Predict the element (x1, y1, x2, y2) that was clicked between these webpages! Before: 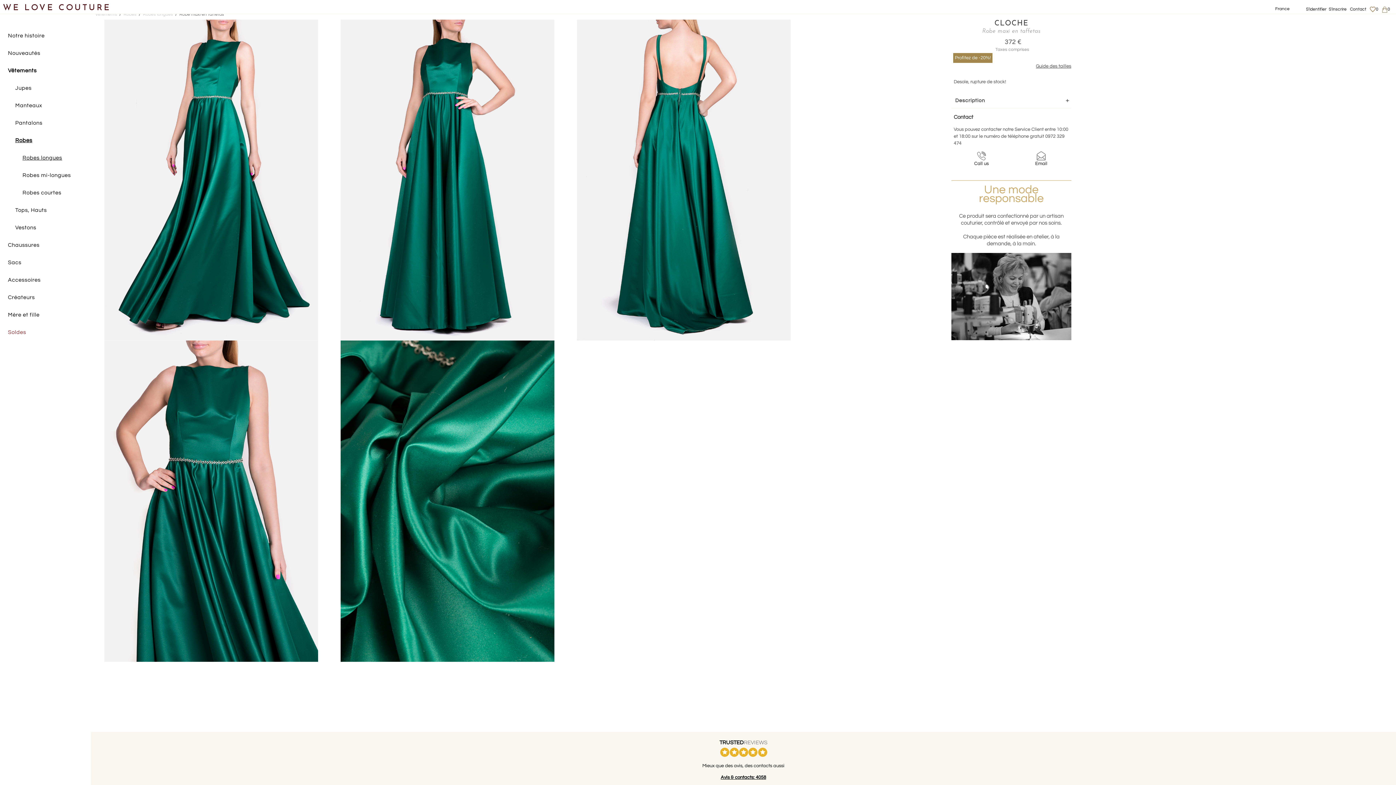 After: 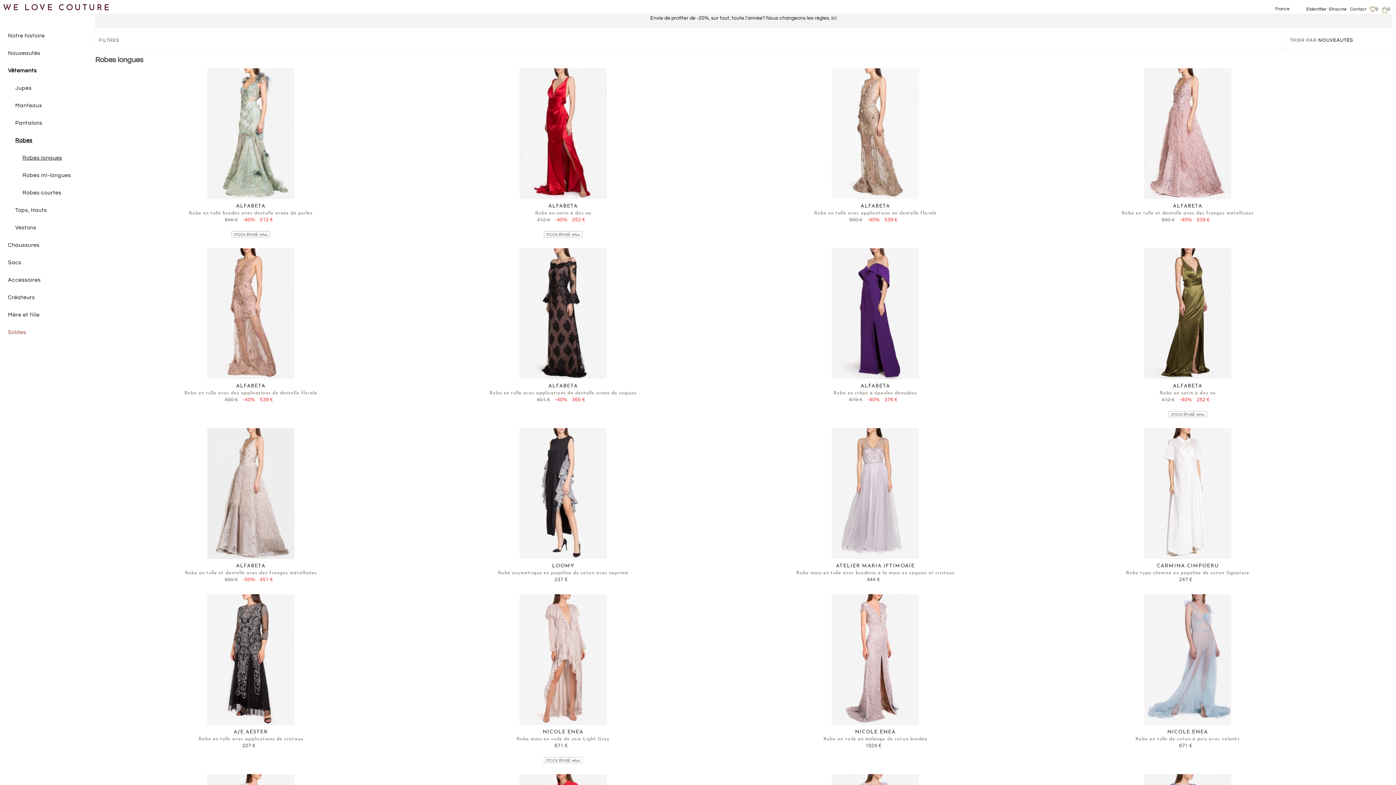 Action: bbox: (142, 12, 173, 16) label: Robes longues